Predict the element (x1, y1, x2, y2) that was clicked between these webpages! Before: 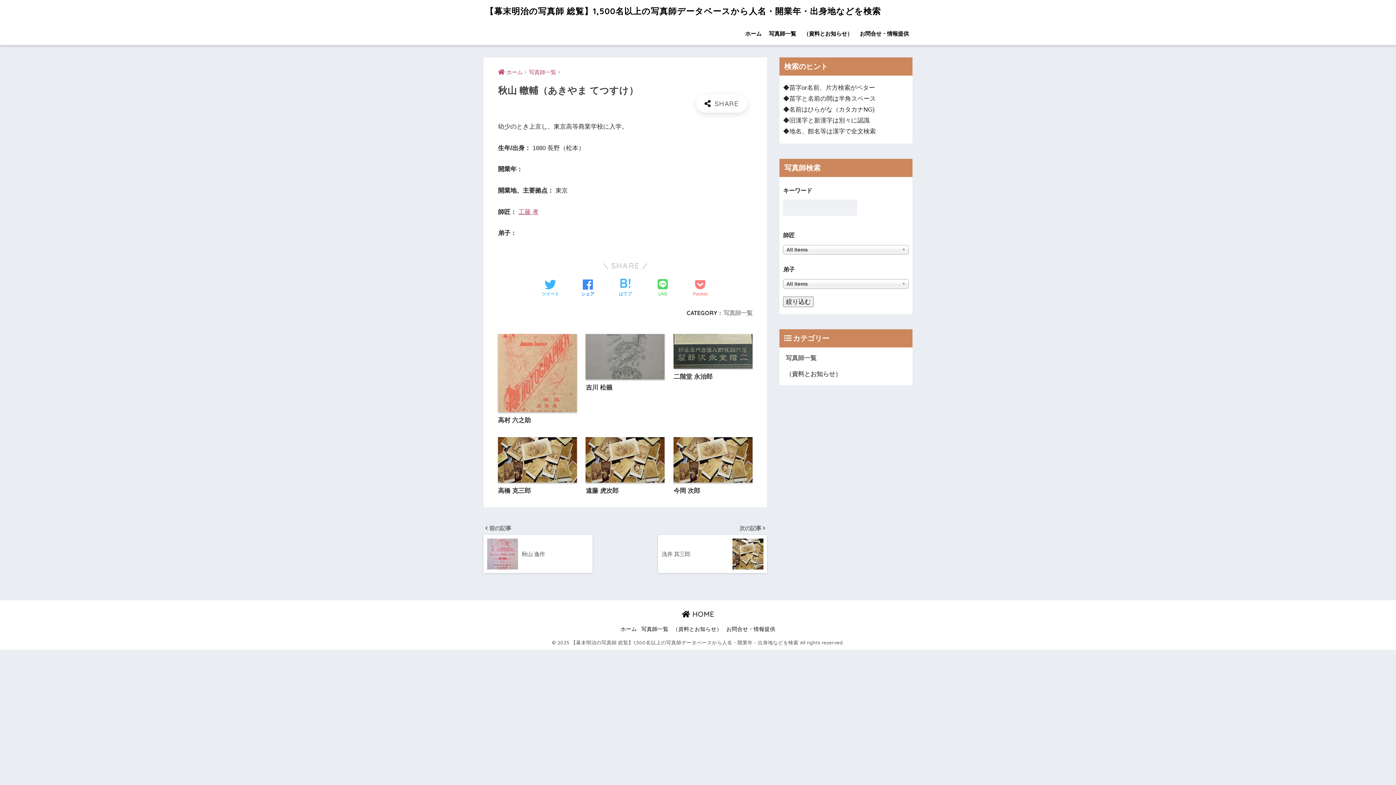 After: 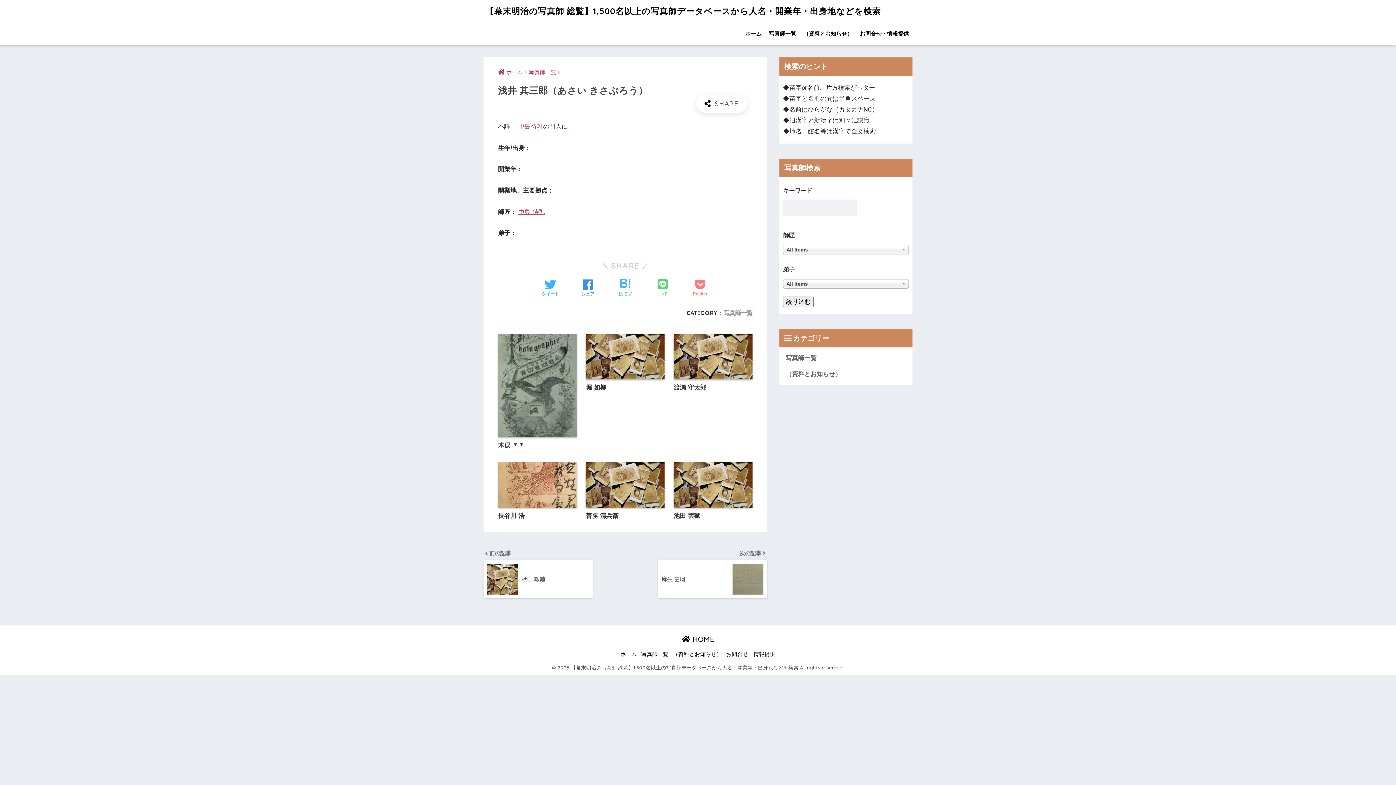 Action: bbox: (658, 455, 767, 506) label: 次の記事 

浅井 其三郎	